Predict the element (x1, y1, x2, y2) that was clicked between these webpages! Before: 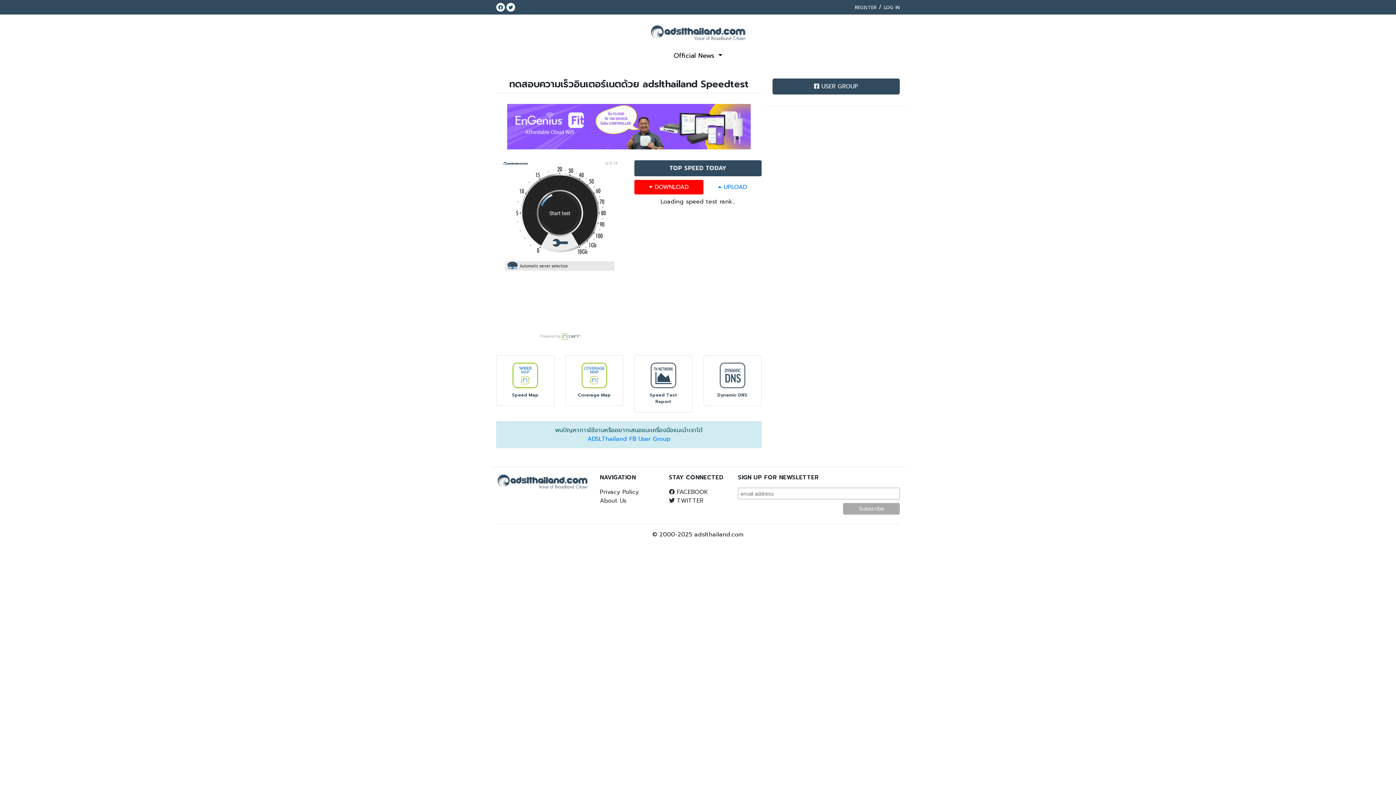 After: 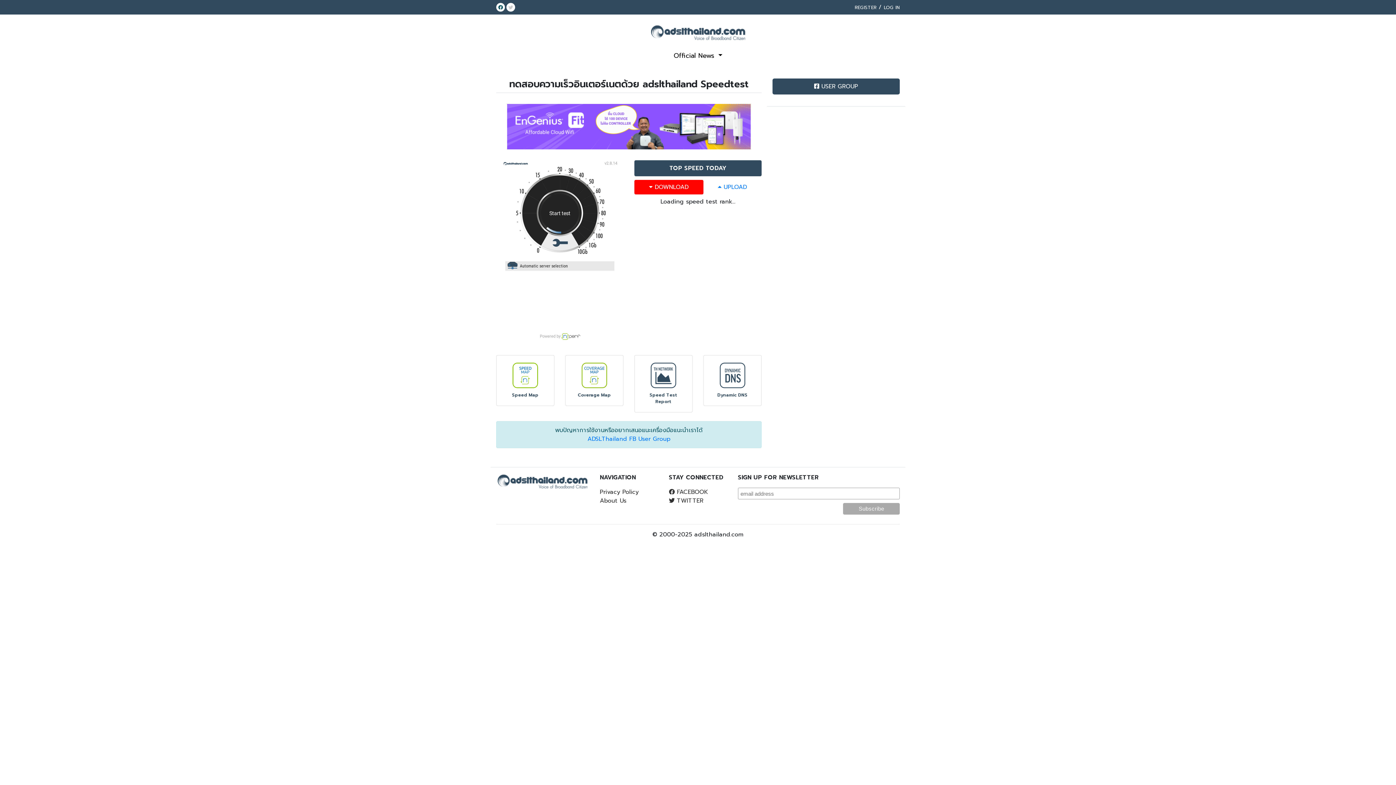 Action: bbox: (506, 2, 515, 11)